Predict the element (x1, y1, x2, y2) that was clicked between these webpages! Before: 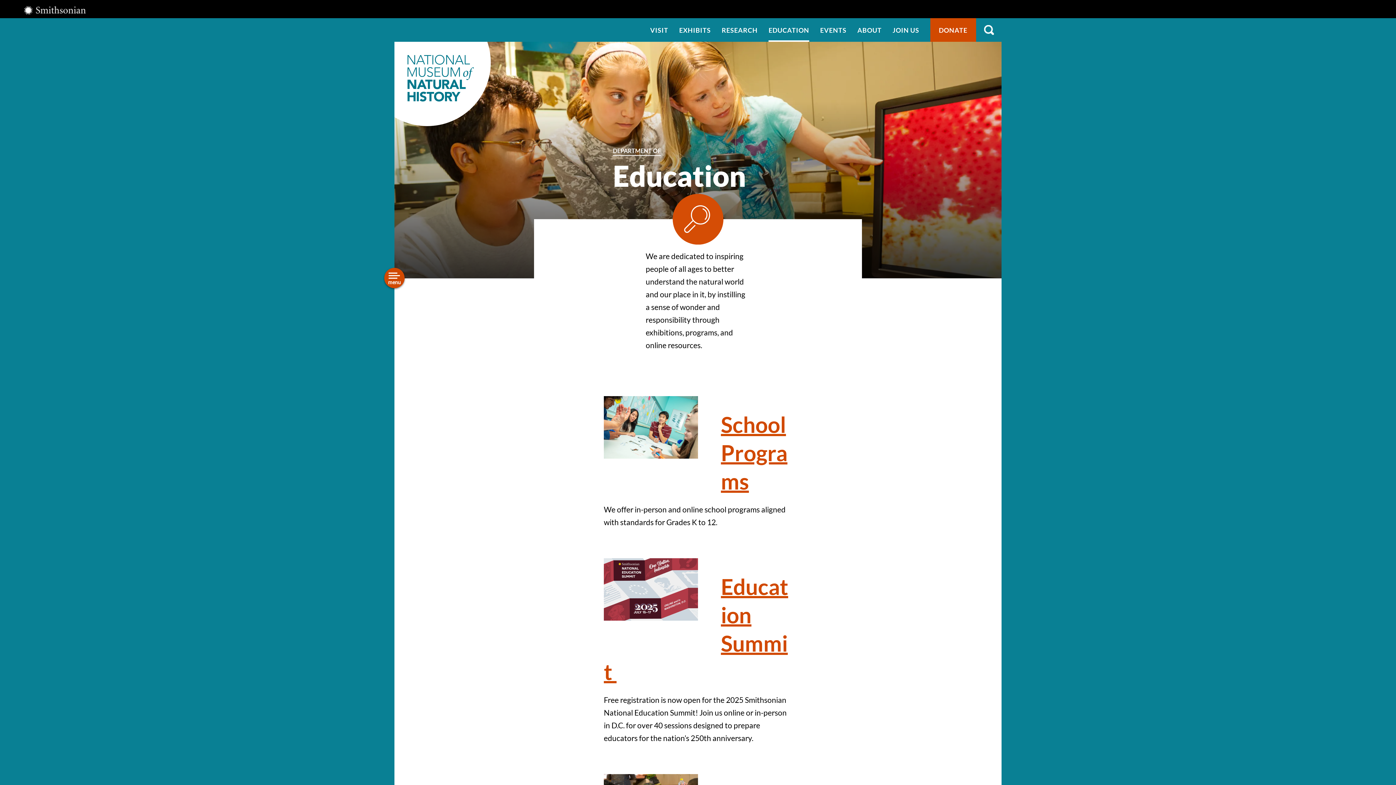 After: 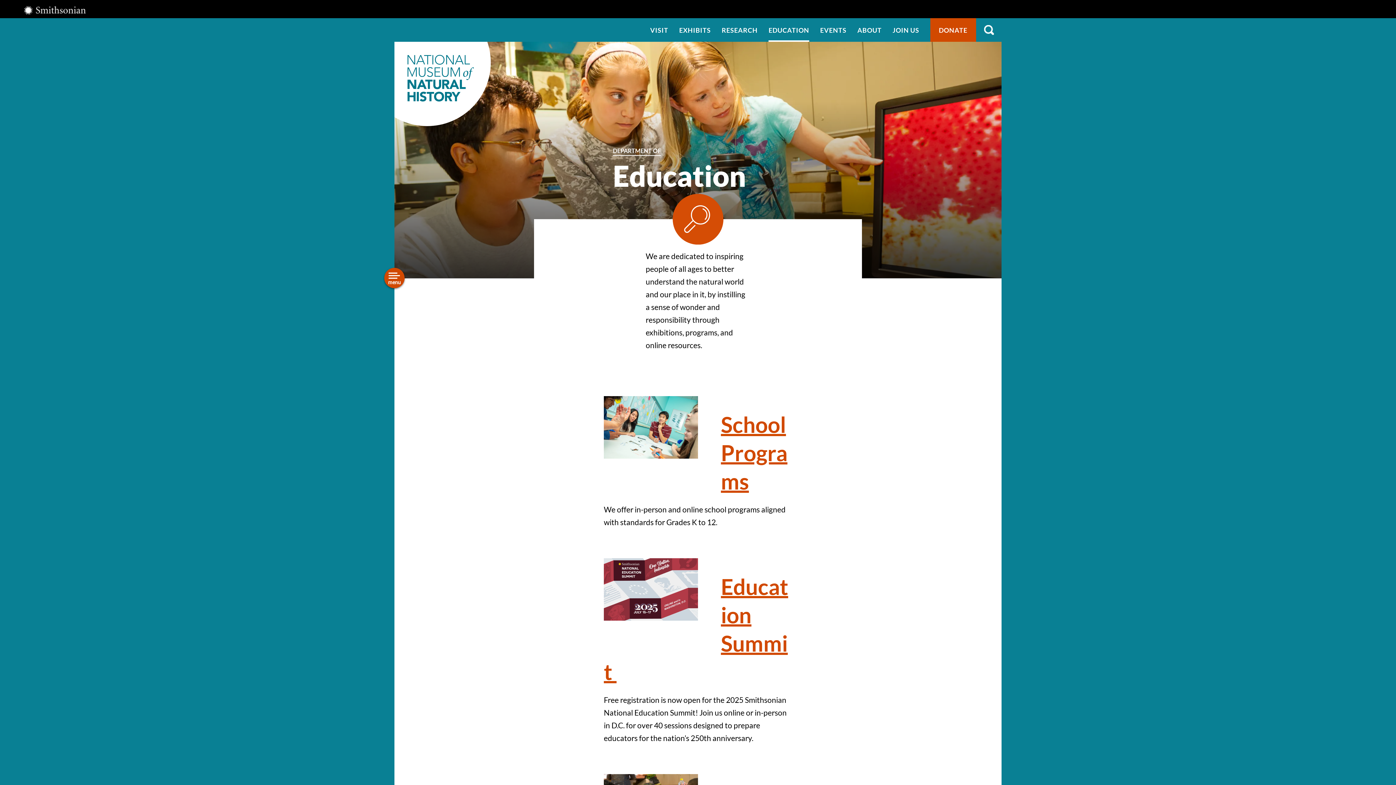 Action: bbox: (293, 318, 372, 328) label: Education